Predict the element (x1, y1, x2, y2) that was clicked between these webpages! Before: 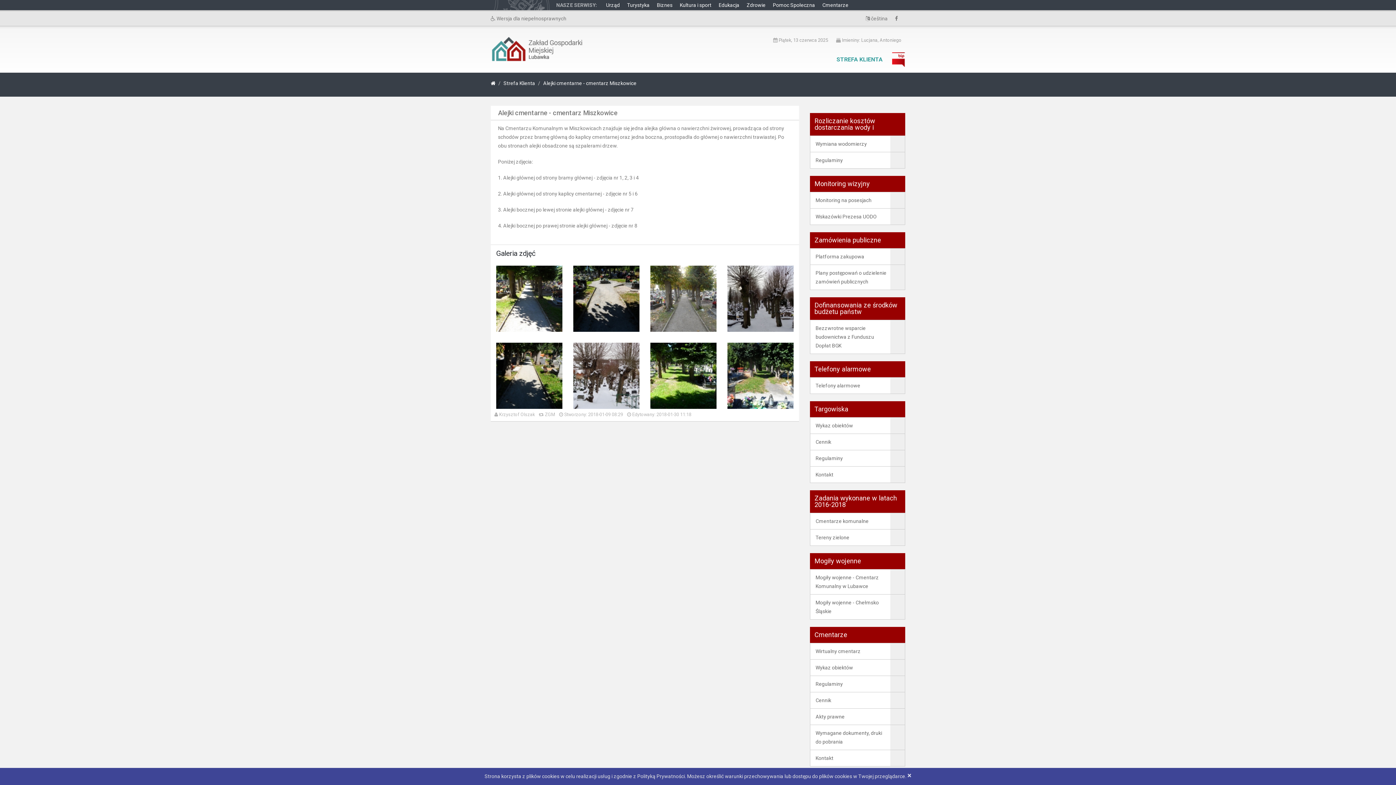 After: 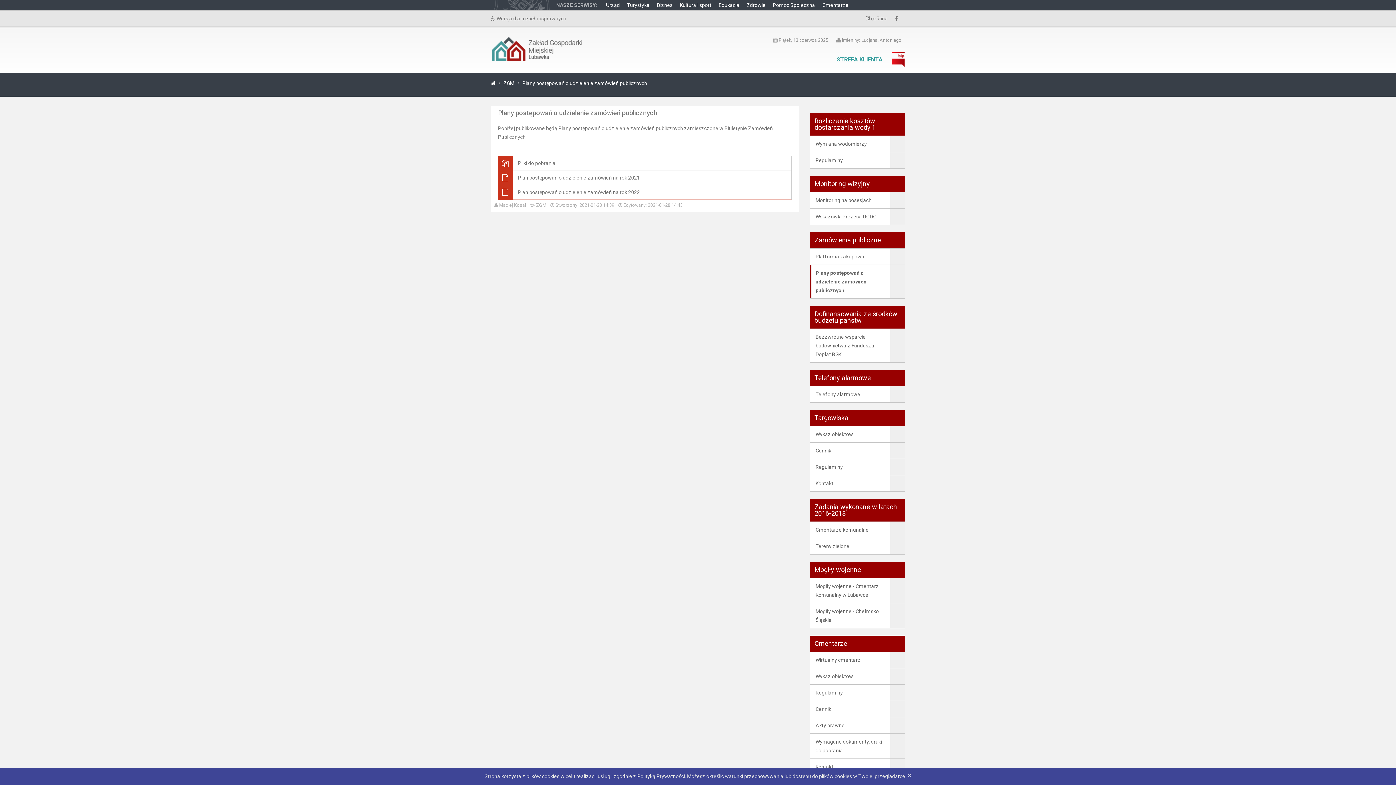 Action: bbox: (810, 265, 905, 289) label: Plany postępowań o udzielenie zamówień publicznych